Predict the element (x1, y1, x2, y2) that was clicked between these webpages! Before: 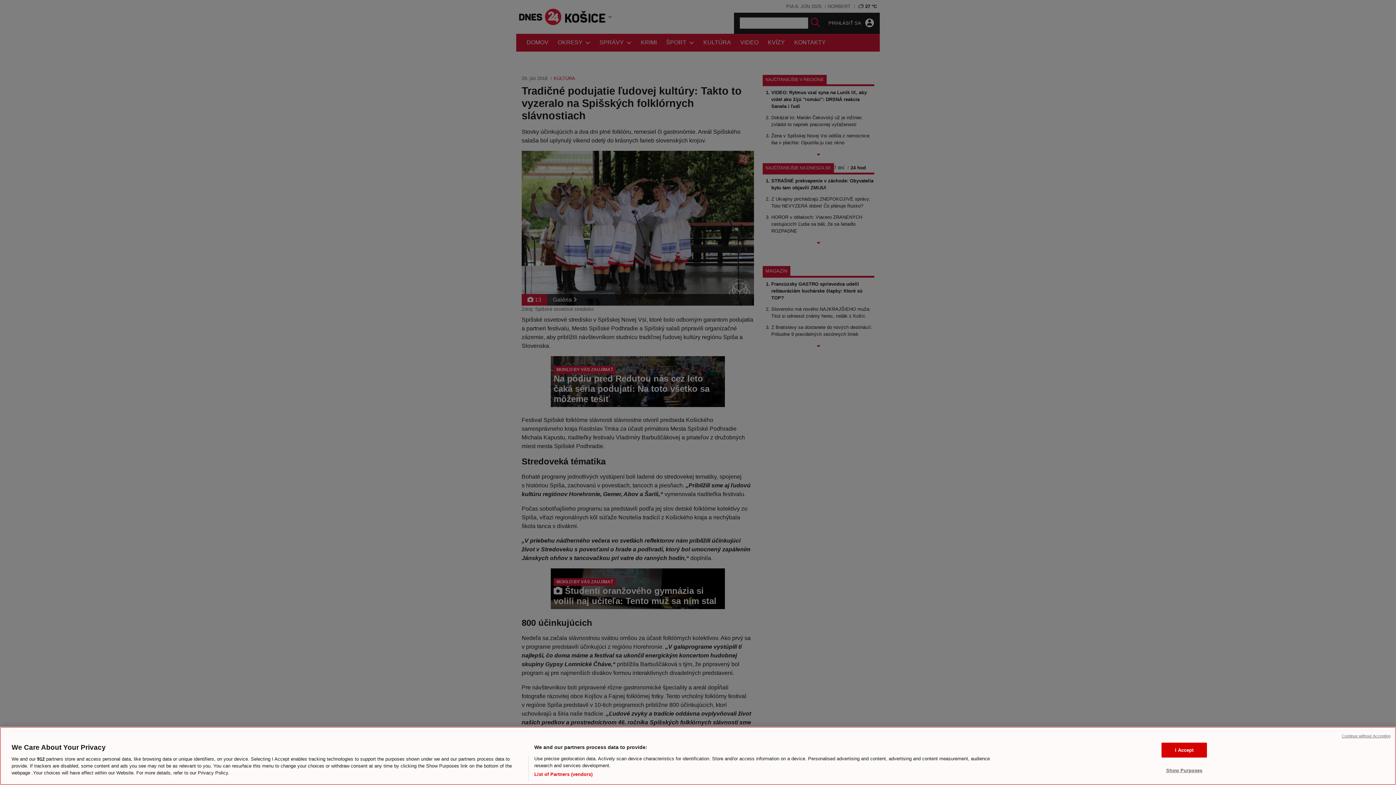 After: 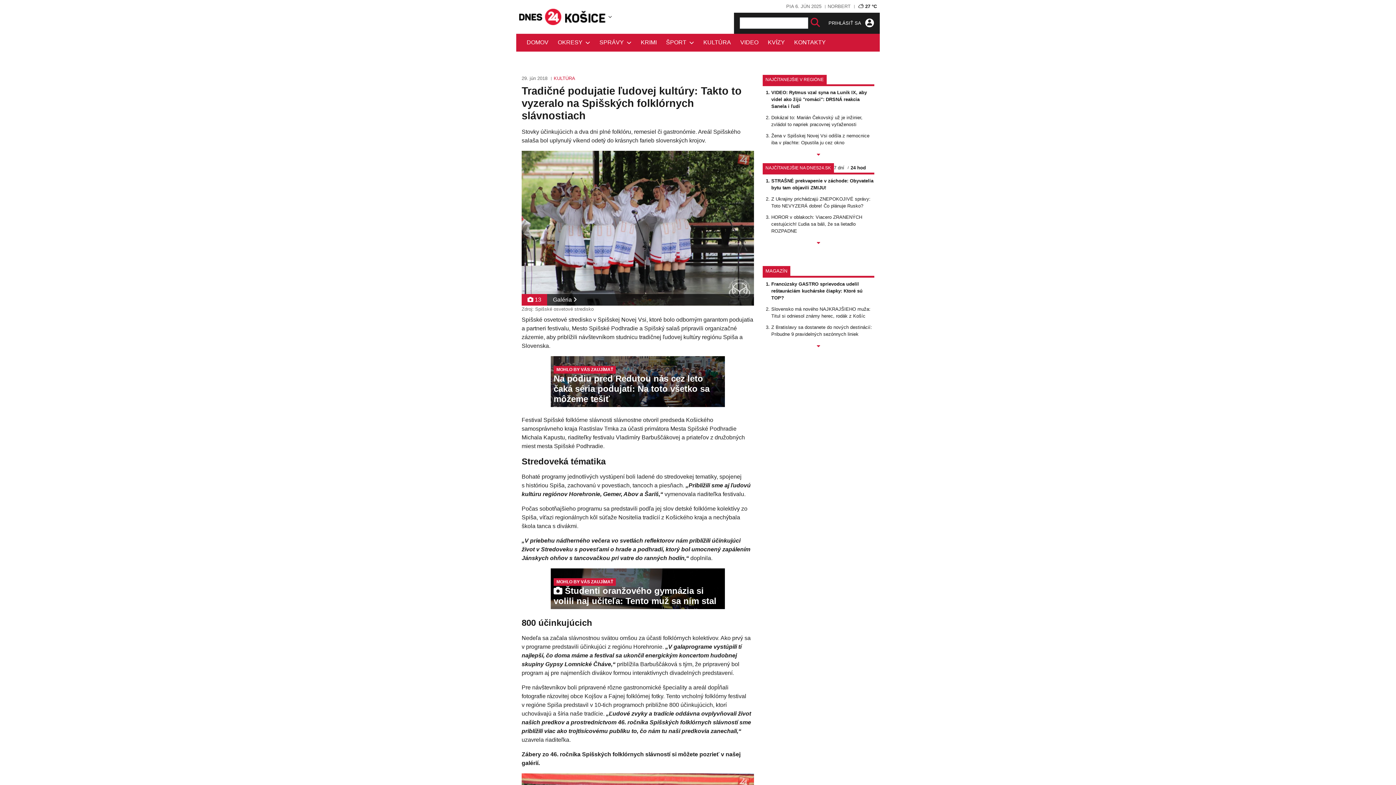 Action: bbox: (1161, 742, 1207, 757) label: I Accept